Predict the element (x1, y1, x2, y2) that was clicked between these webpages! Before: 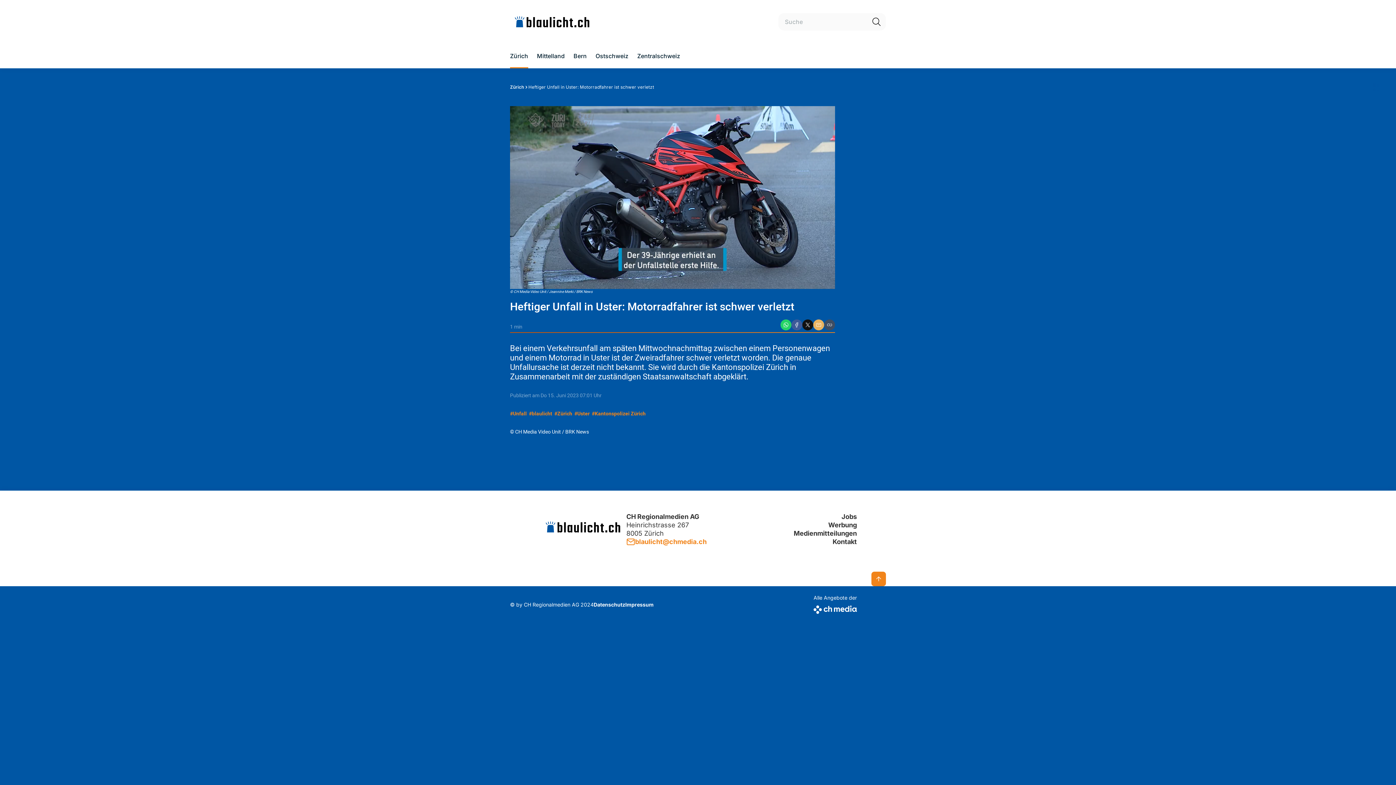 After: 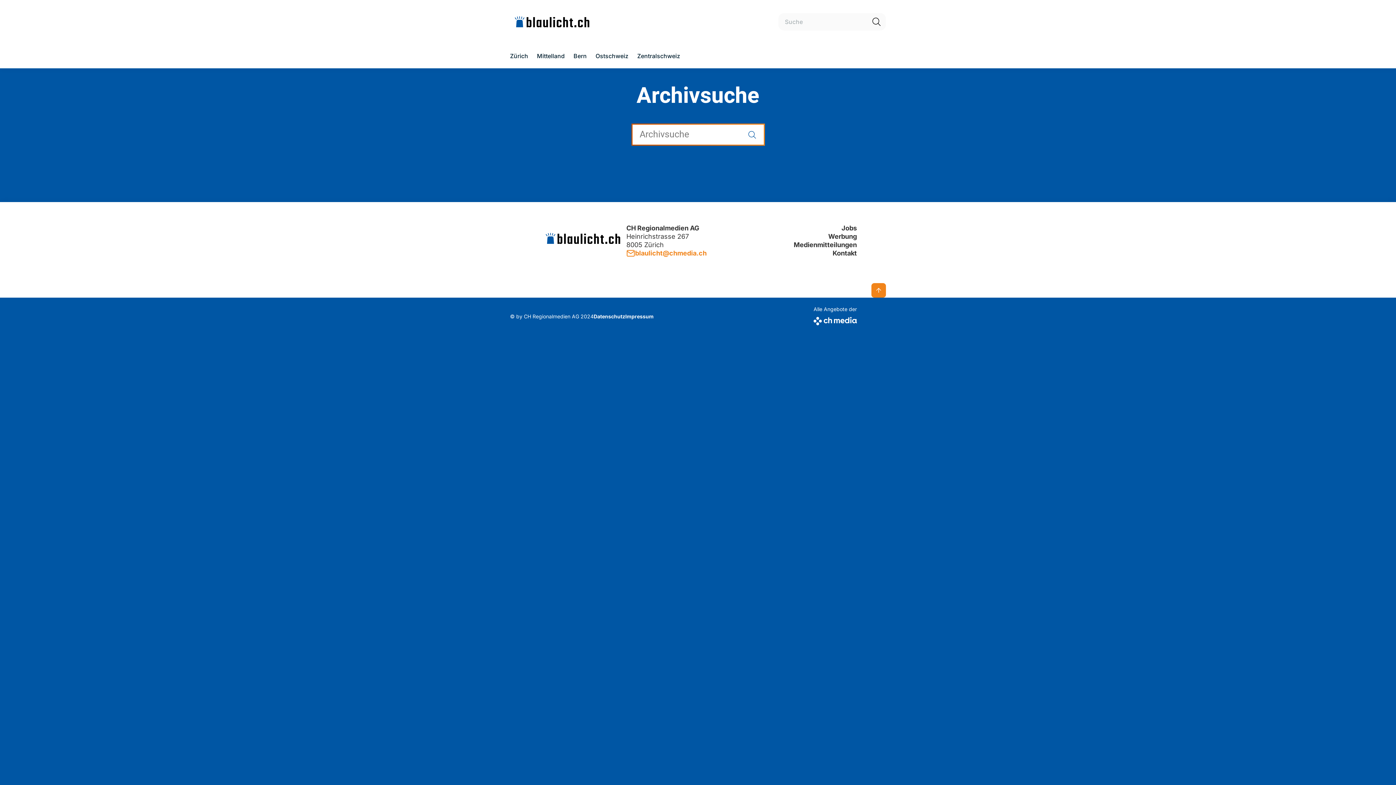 Action: bbox: (871, 16, 881, 27)